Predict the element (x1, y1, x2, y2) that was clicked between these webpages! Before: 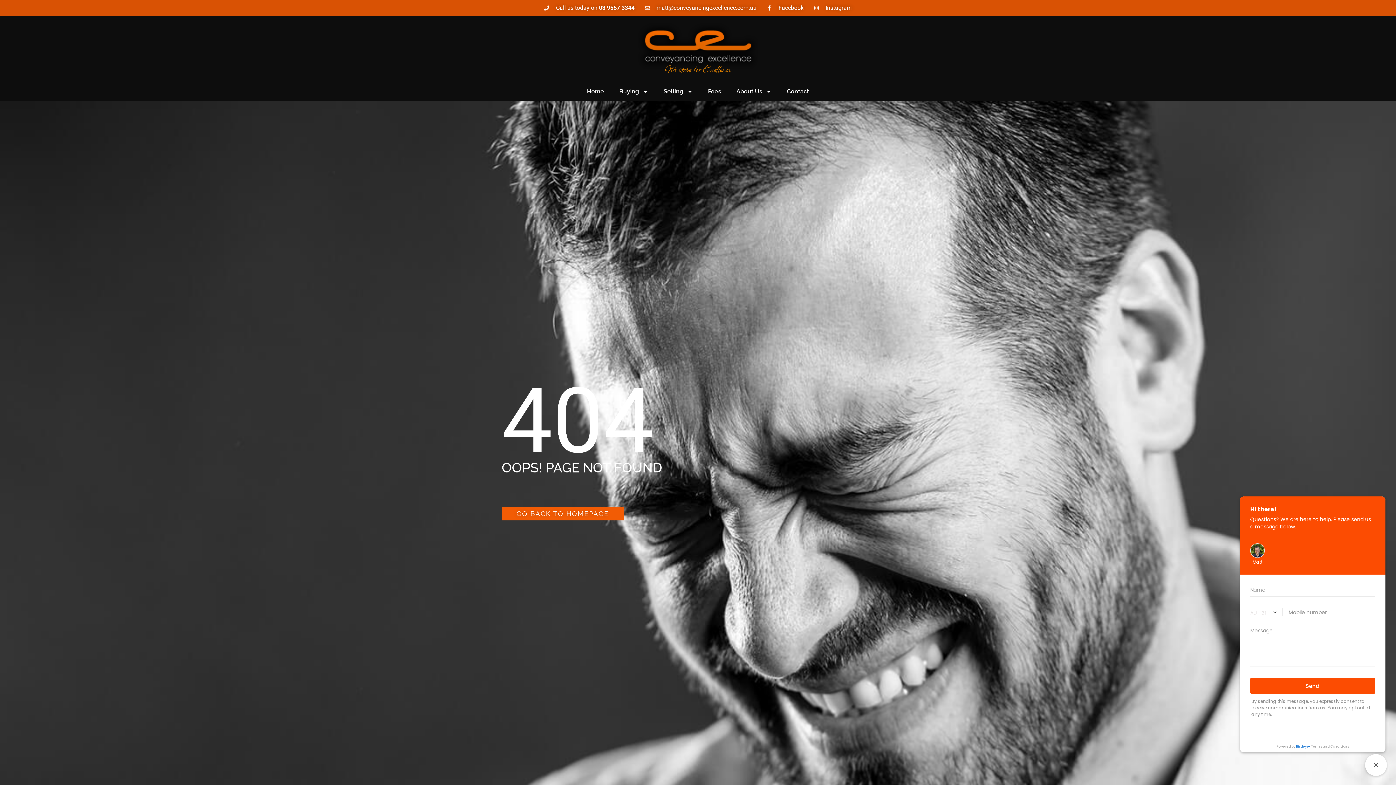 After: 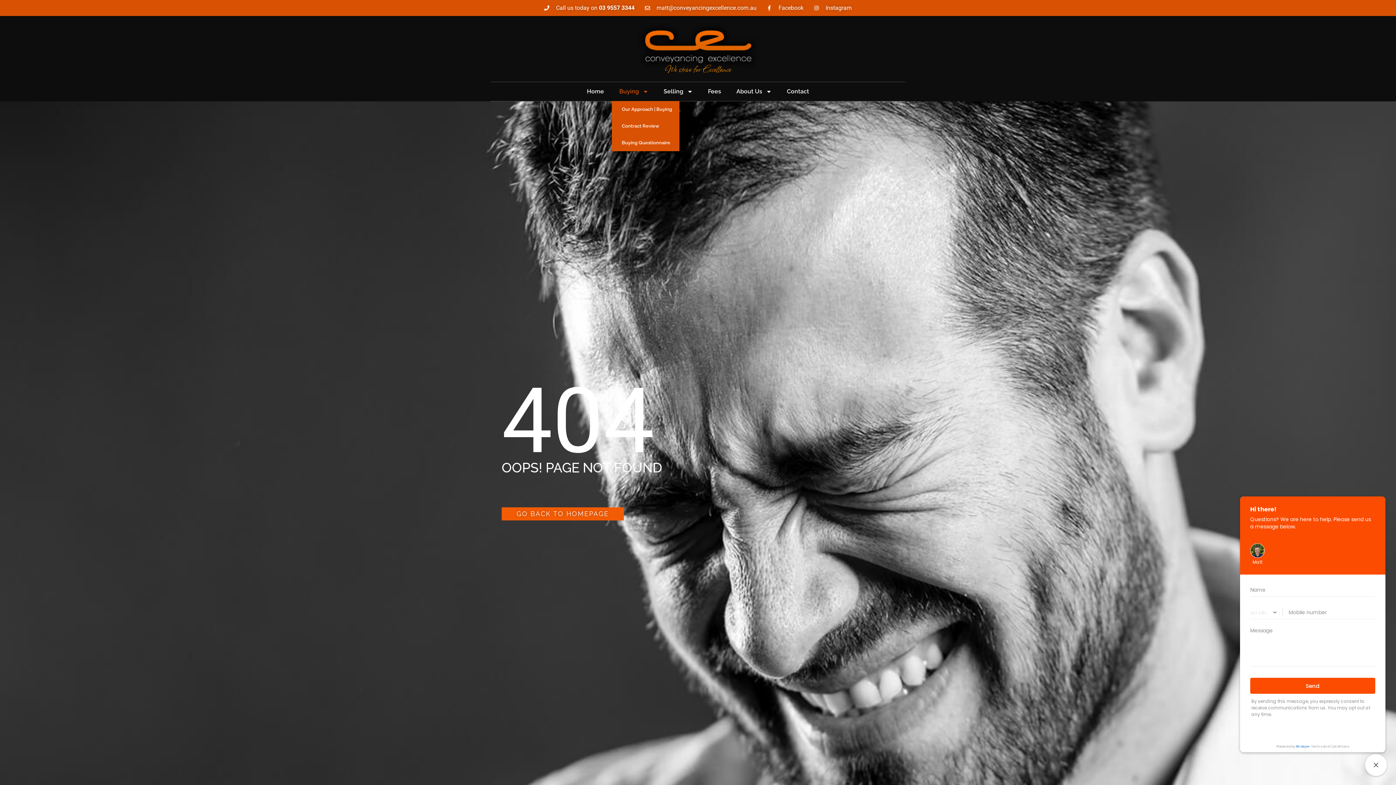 Action: bbox: (611, 82, 656, 100) label: Buying